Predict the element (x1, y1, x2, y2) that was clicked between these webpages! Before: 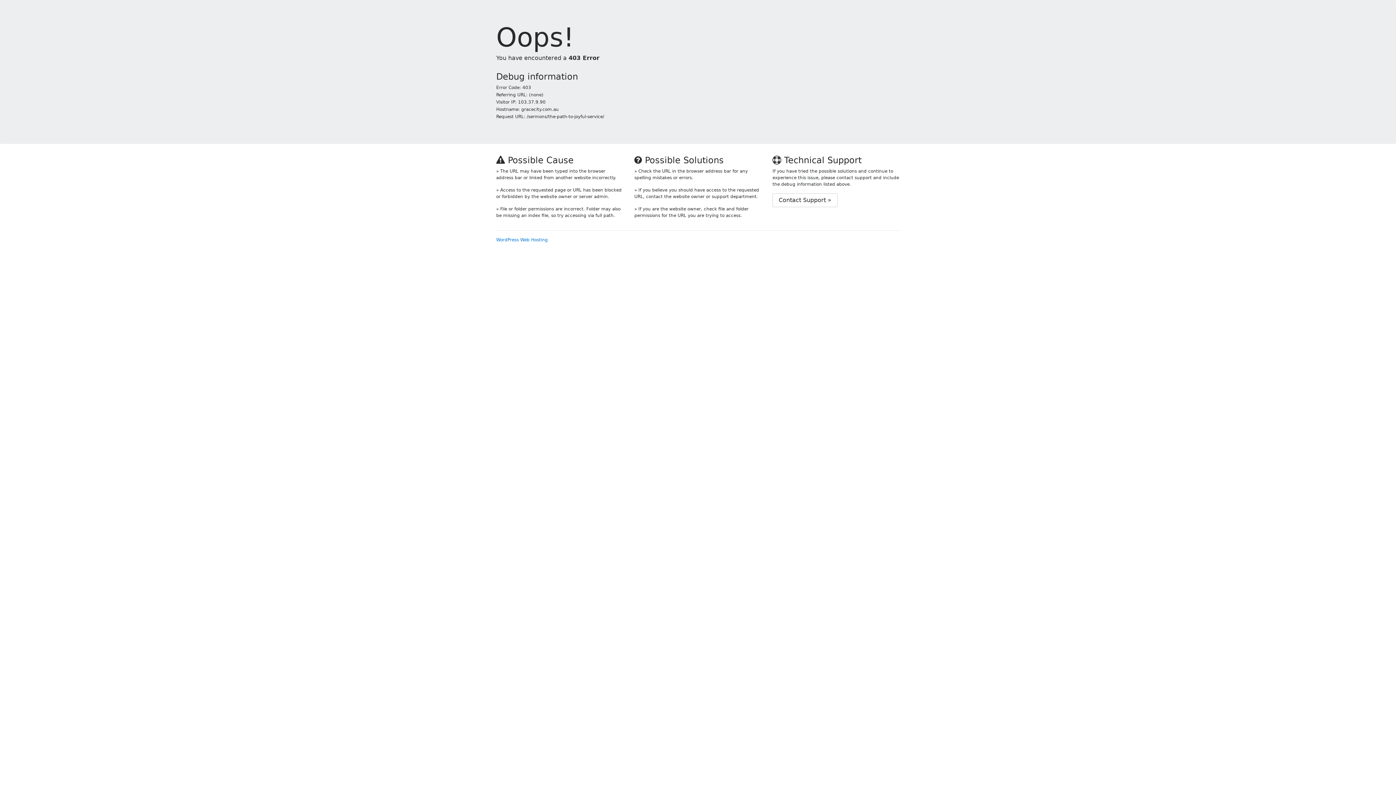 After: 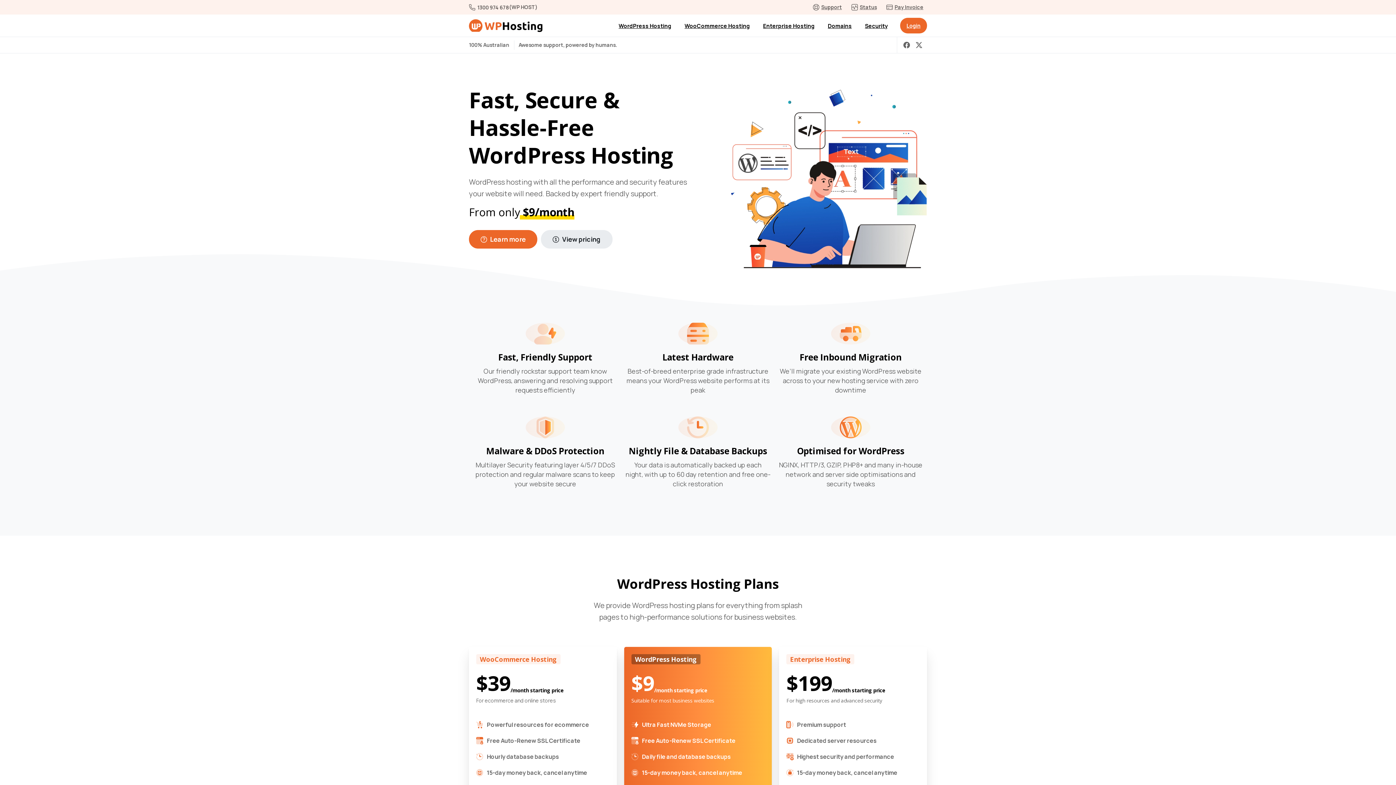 Action: label: WordPress Web Hosting bbox: (496, 237, 548, 242)